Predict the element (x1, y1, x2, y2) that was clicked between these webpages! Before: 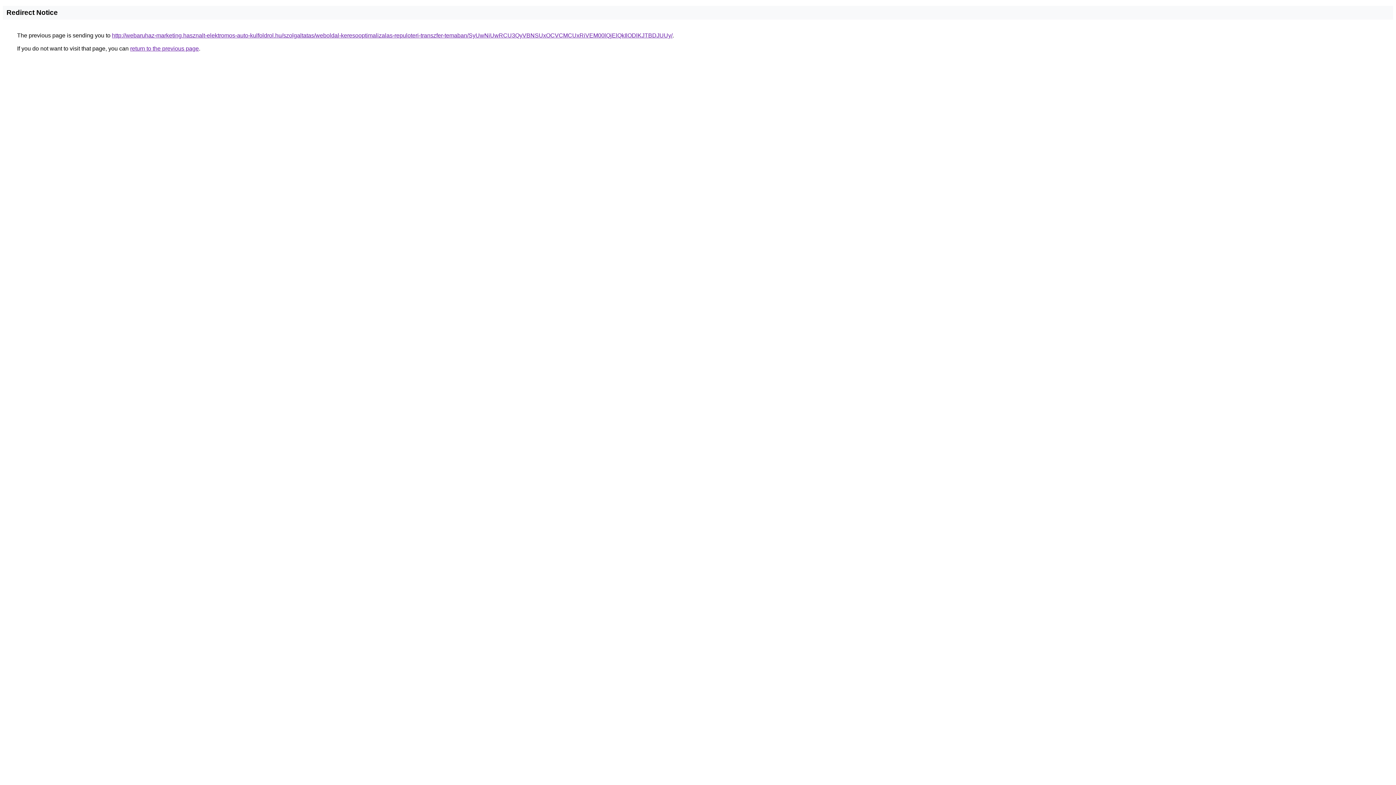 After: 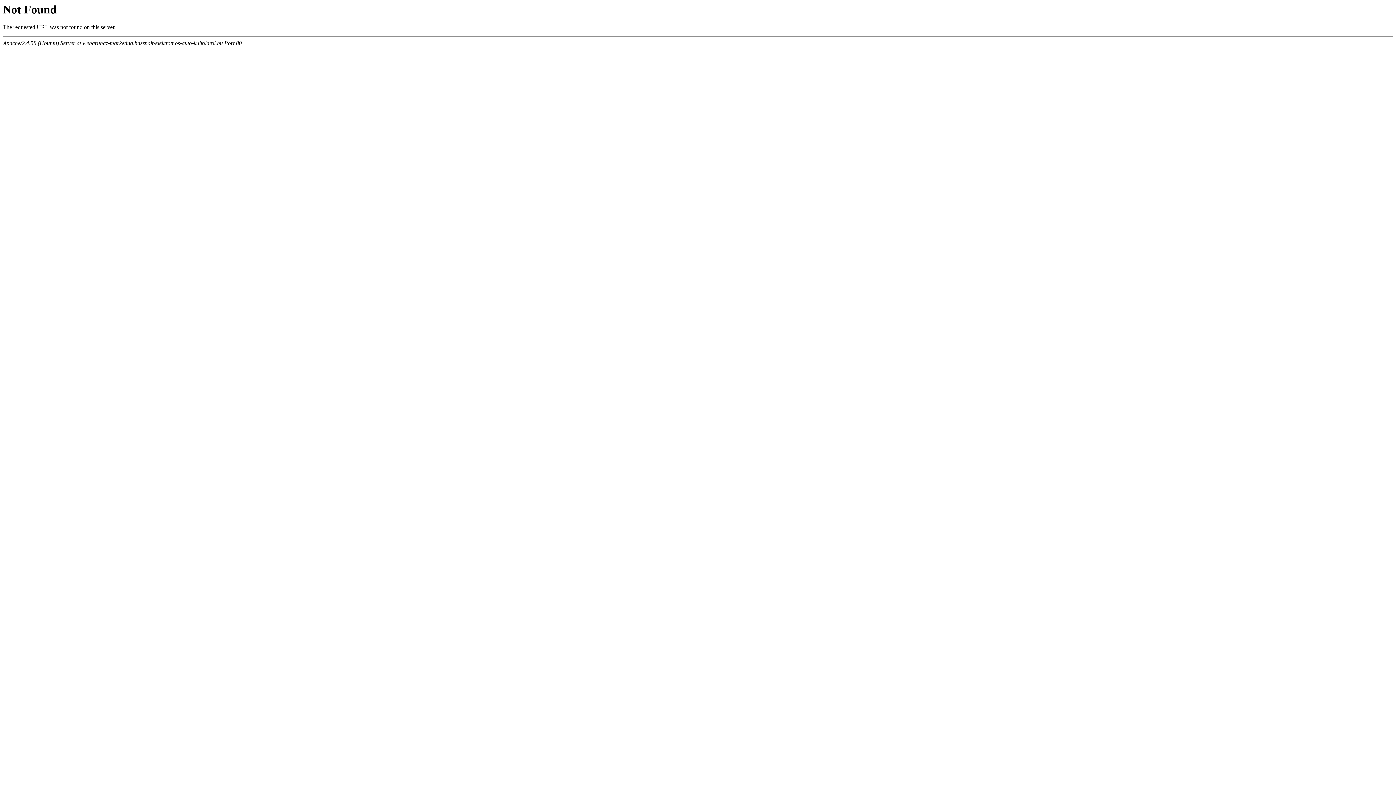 Action: label: http://webaruhaz-marketing.hasznalt-elektromos-auto-kulfoldrol.hu/szolgaltatas/weboldal-keresooptimalizalas-repuloteri-transzfer-temaban/SyUwNiUwRCU3QyVBNSUxOCVCMCUxRiVEM00lQjElQkIlODlKJTBDJUUy/ bbox: (112, 32, 672, 38)